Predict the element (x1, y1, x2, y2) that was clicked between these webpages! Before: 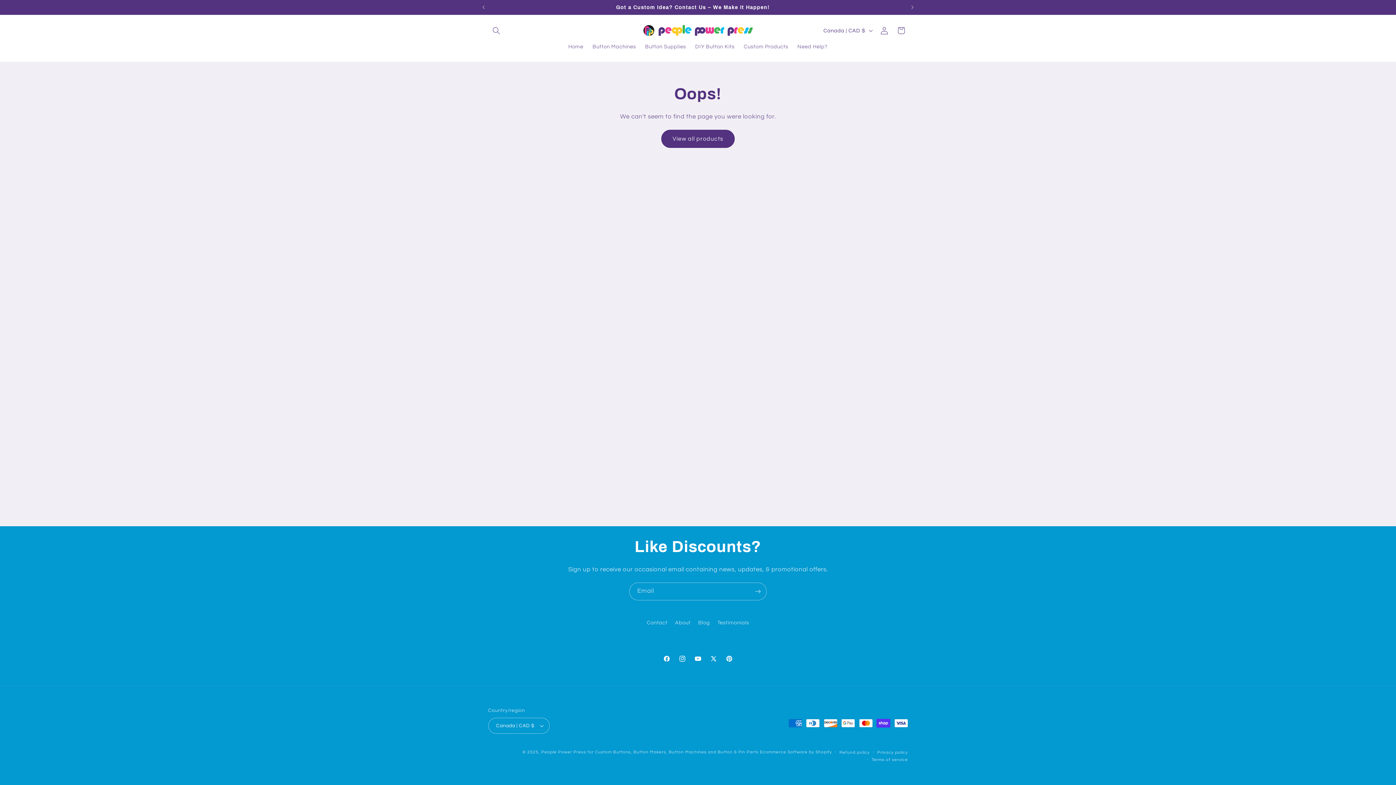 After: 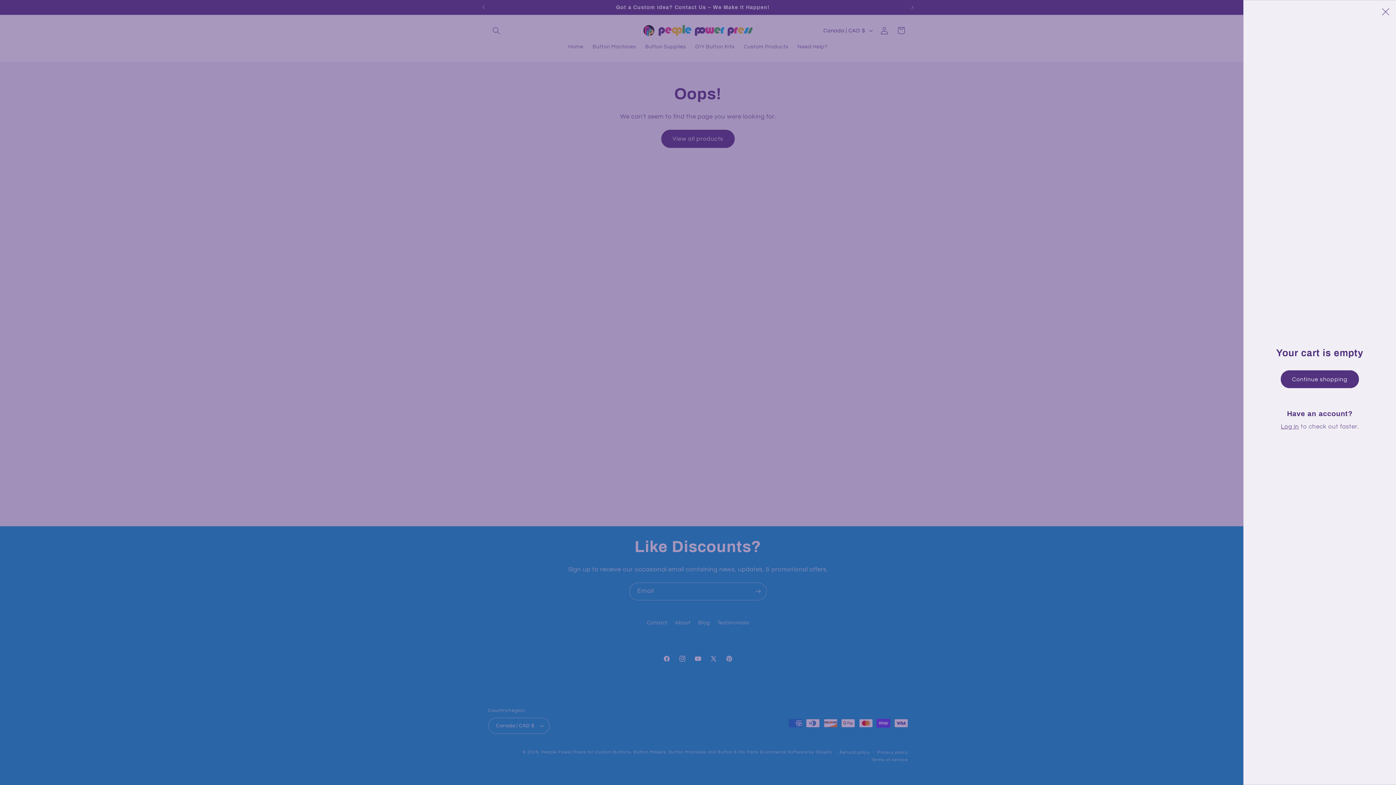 Action: bbox: (892, 22, 909, 38) label: Cart